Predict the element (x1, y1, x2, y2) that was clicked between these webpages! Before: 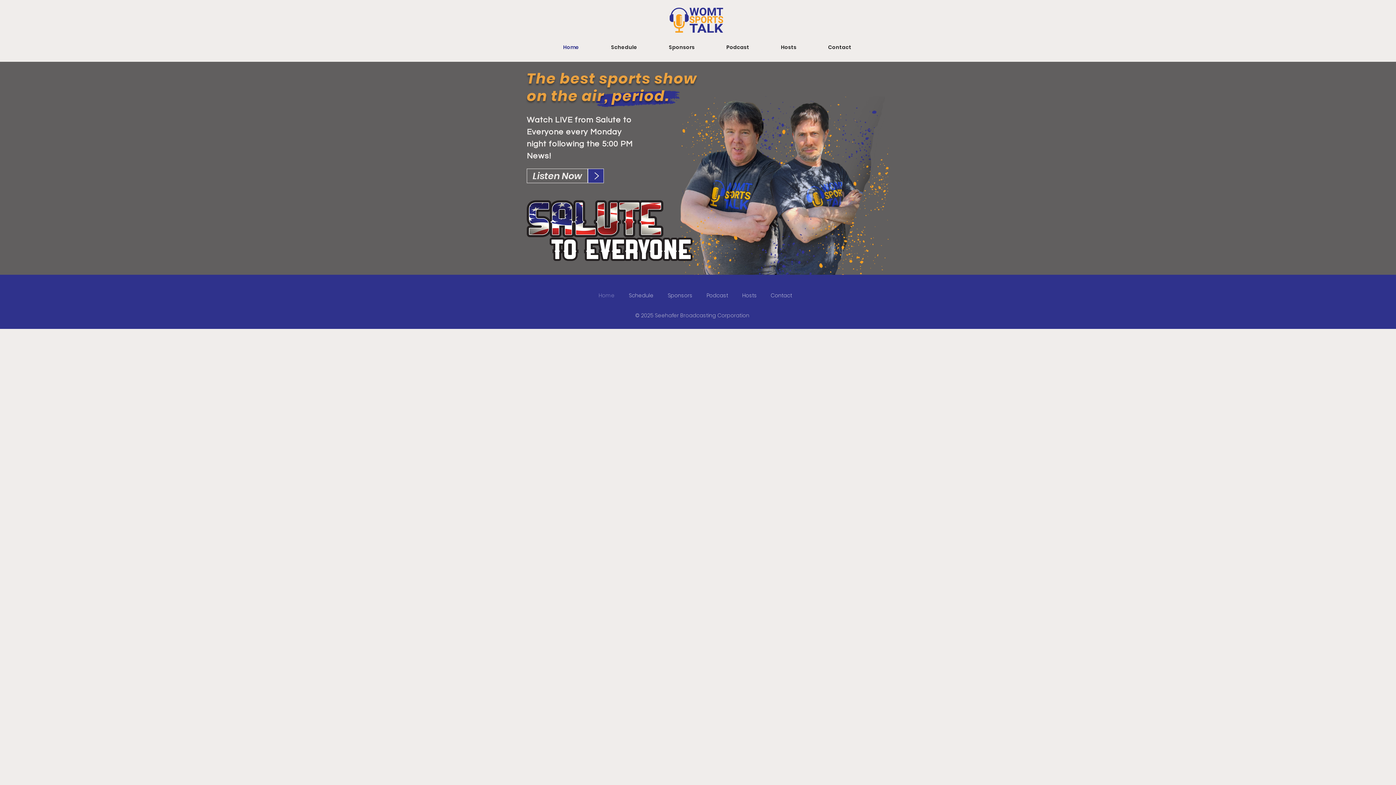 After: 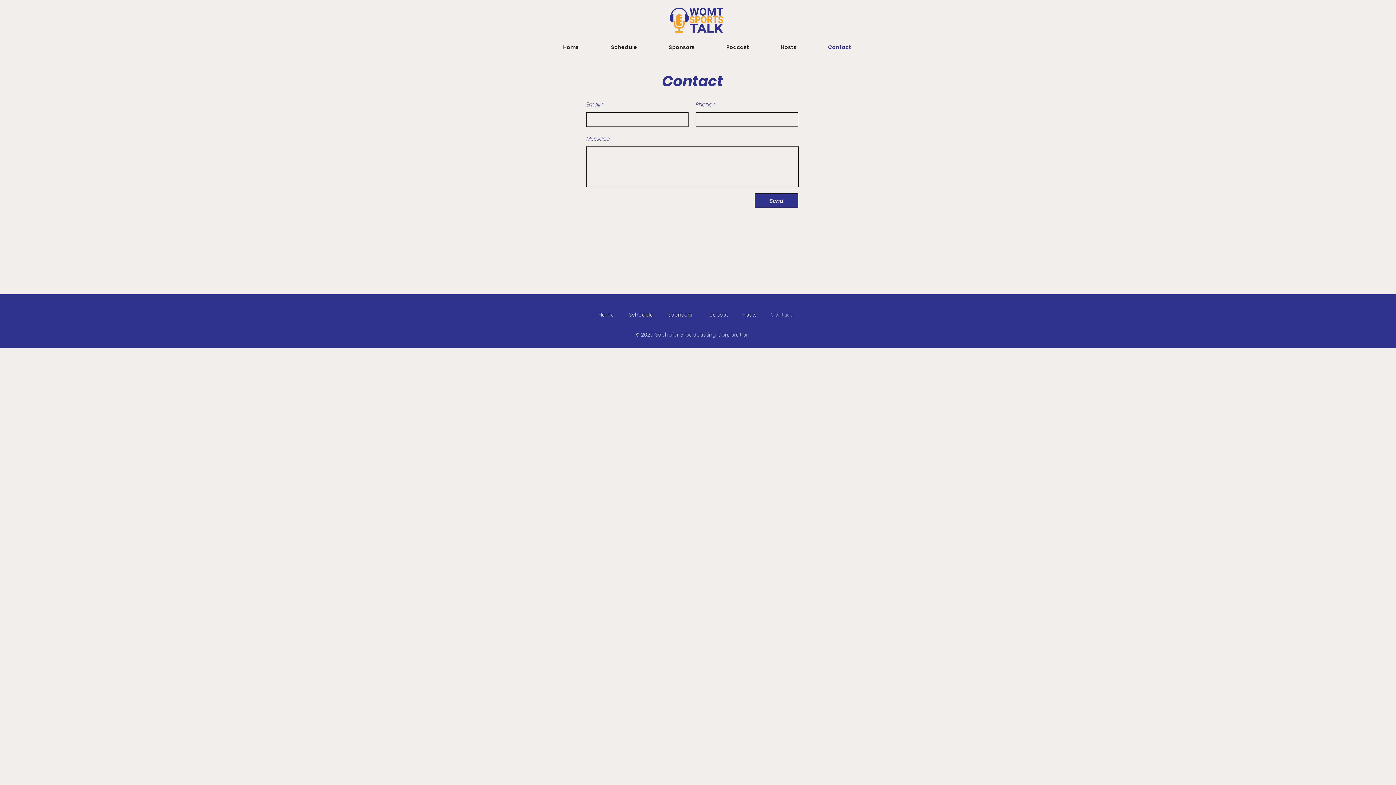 Action: bbox: (802, 38, 857, 56) label: Contact